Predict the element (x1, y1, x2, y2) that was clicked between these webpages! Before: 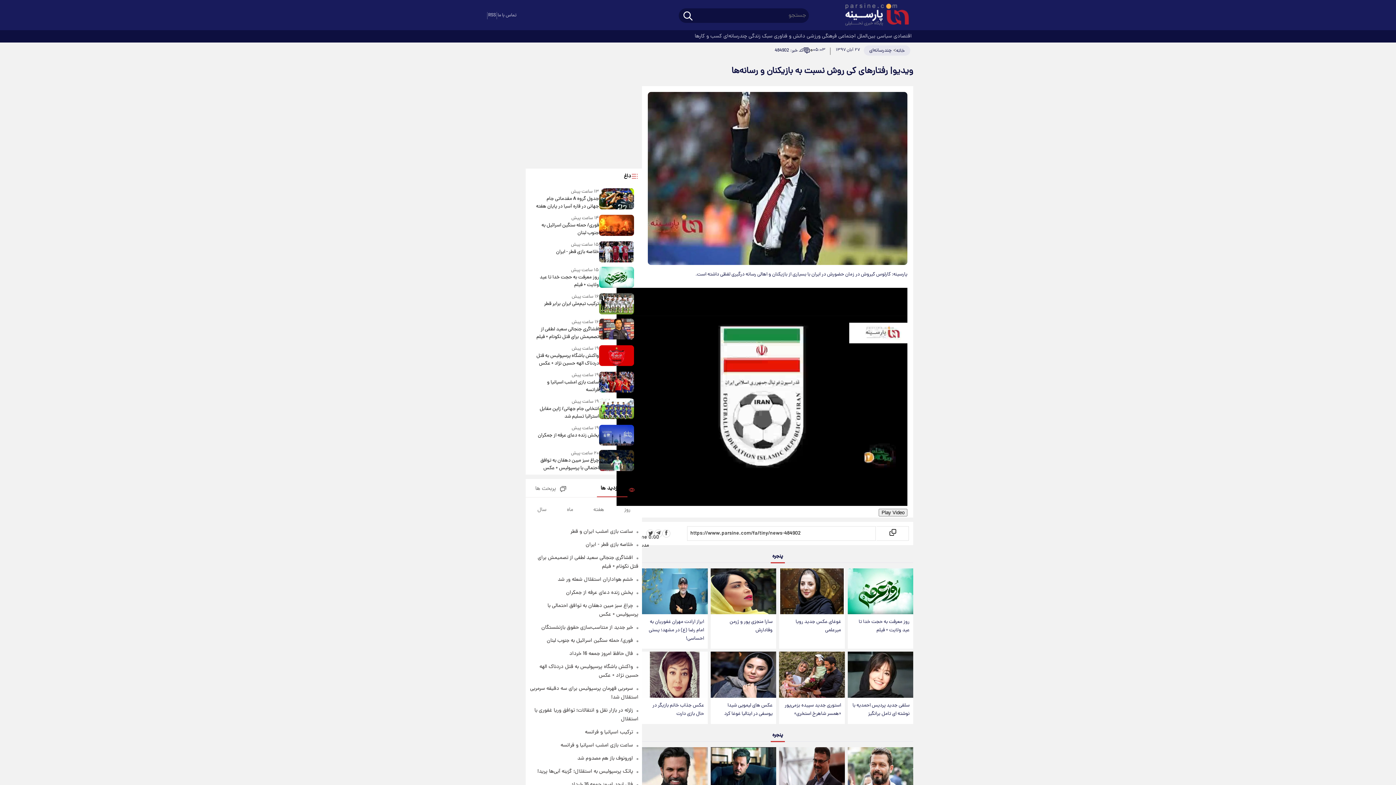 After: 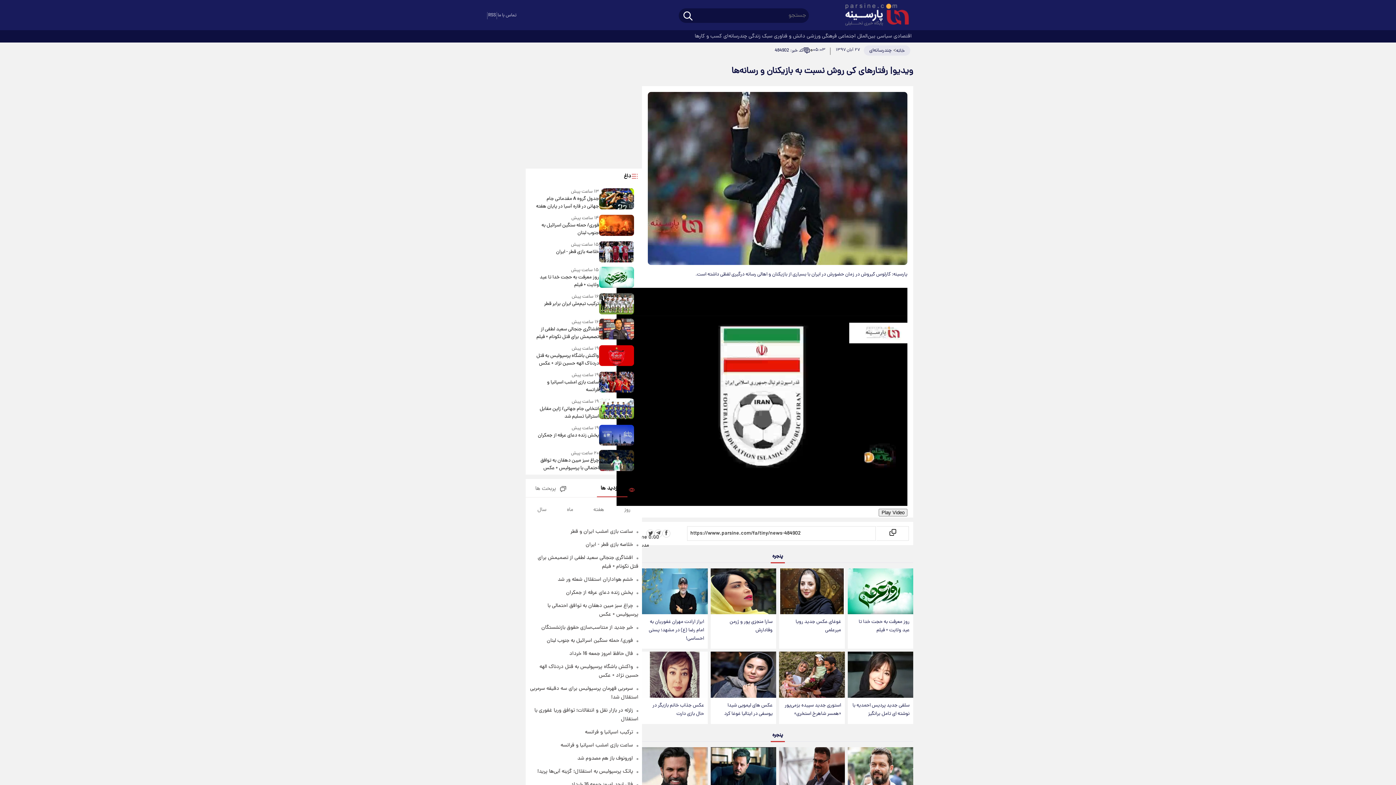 Action: bbox: (533, 273, 599, 288) label: روز معرفت به حجت خدا تا عید ولایت + فیلم